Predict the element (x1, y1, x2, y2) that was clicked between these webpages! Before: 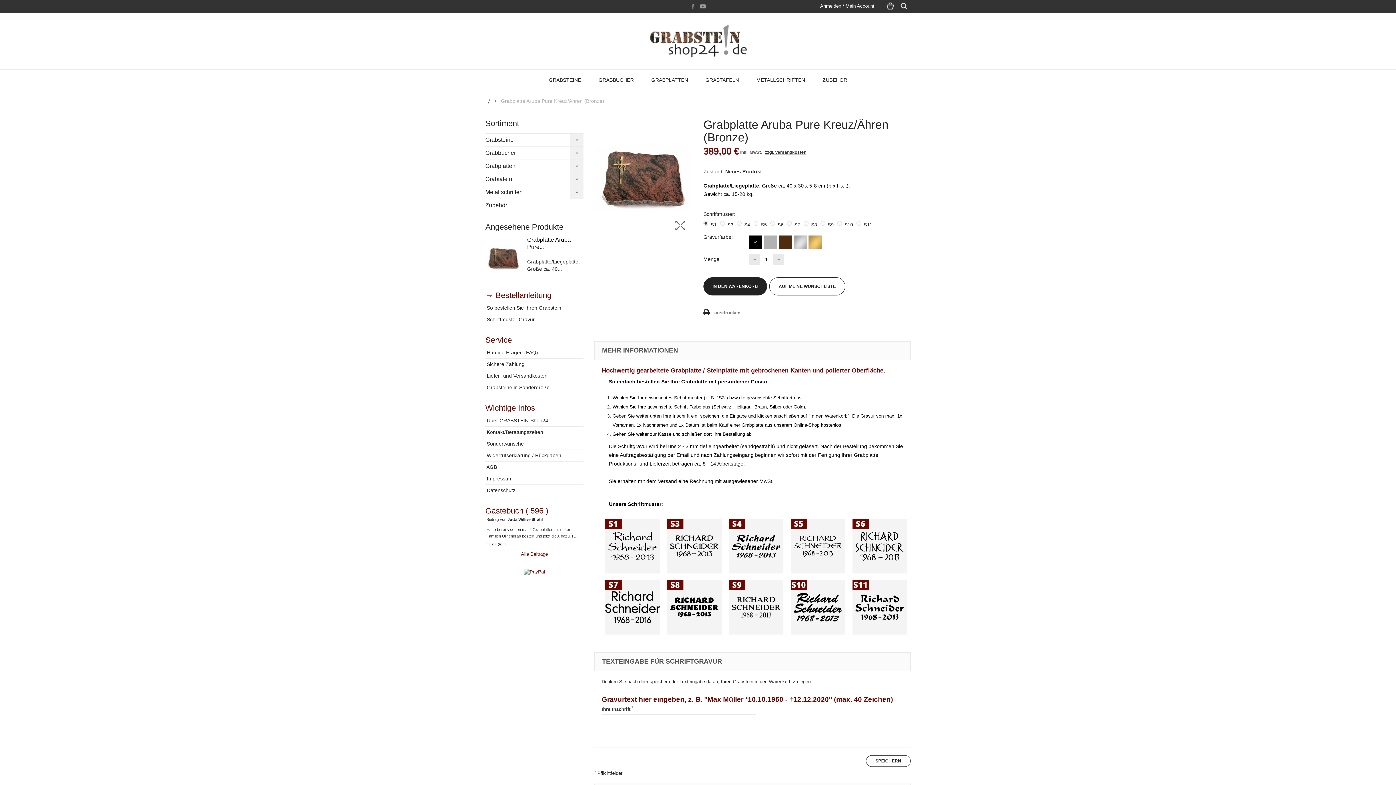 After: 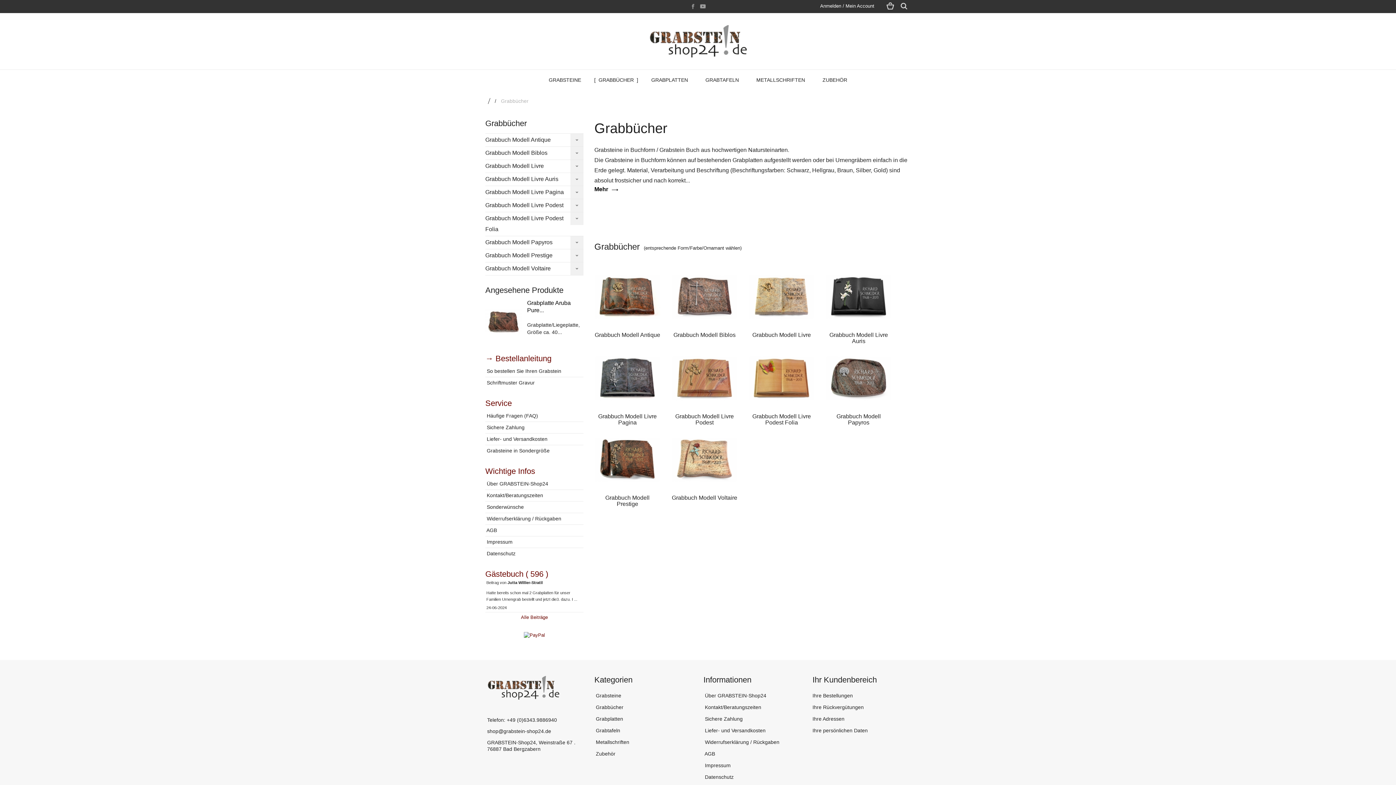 Action: label: Grabbücher bbox: (485, 146, 583, 159)